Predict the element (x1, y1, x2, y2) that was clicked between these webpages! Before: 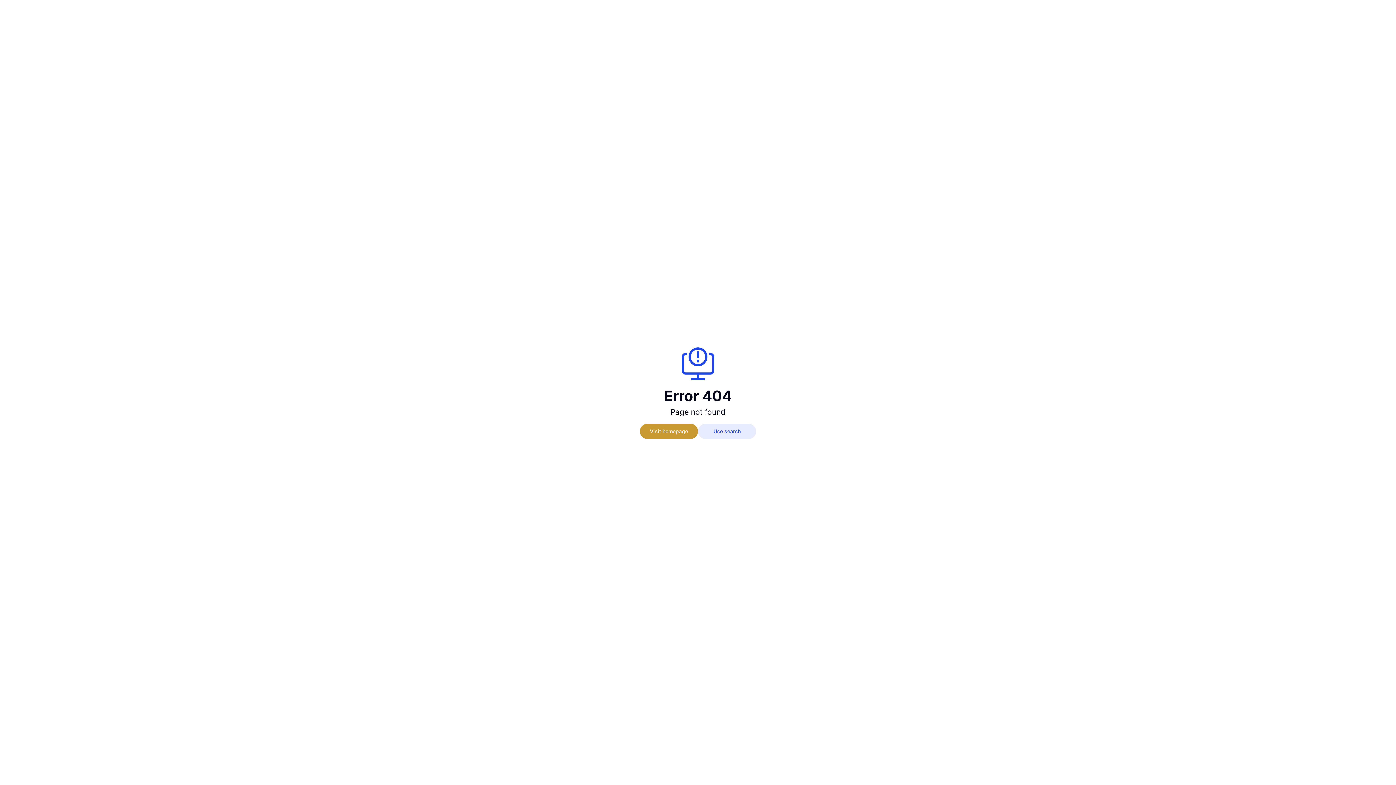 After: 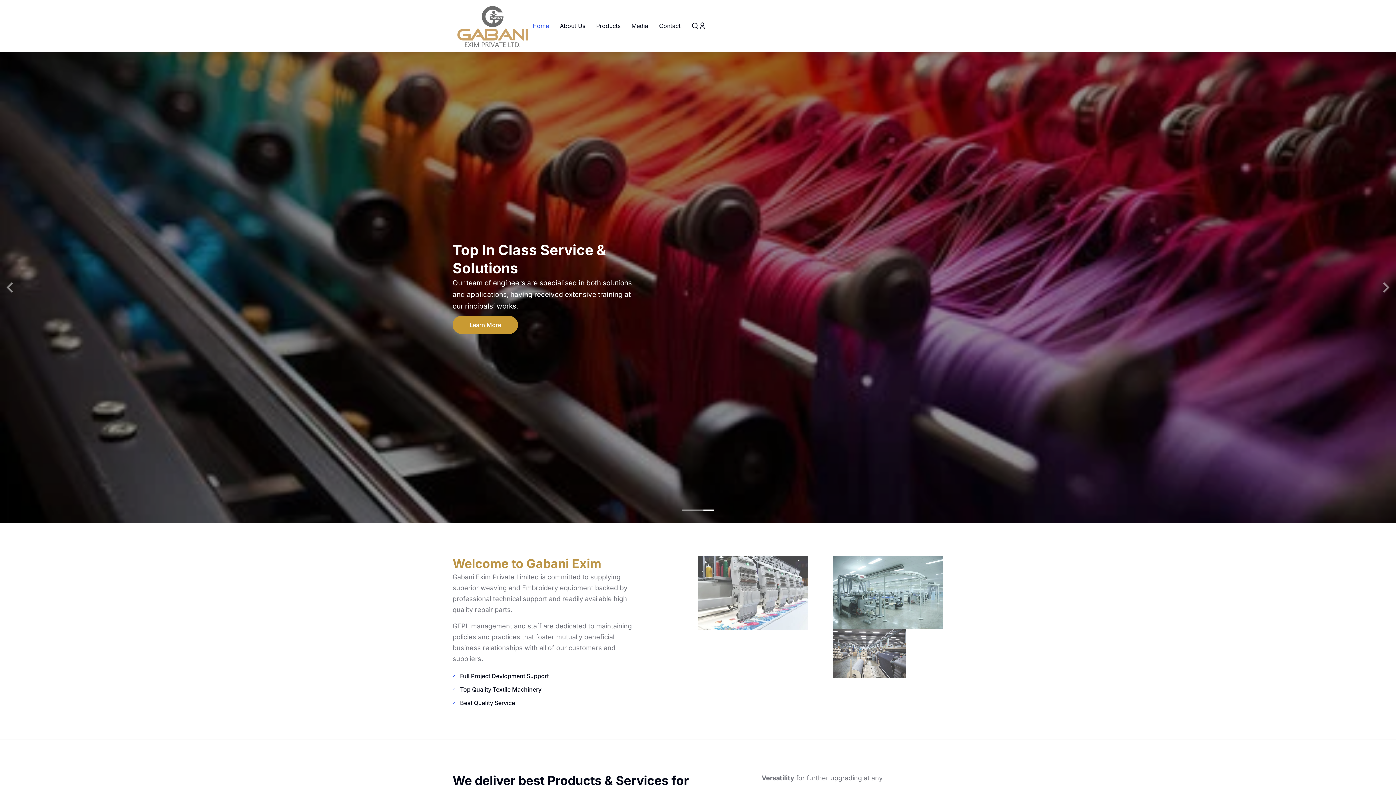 Action: label: Visit homepage bbox: (640, 423, 698, 439)